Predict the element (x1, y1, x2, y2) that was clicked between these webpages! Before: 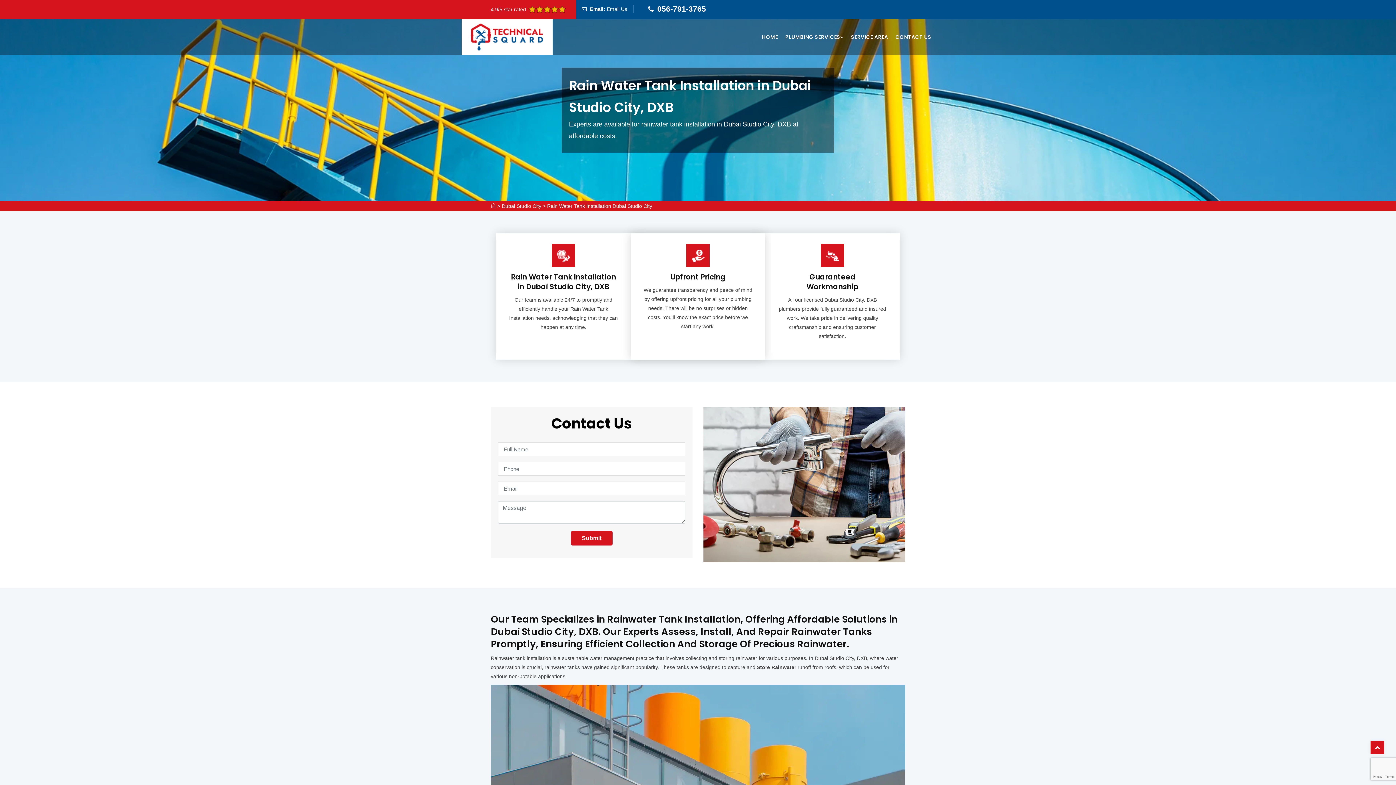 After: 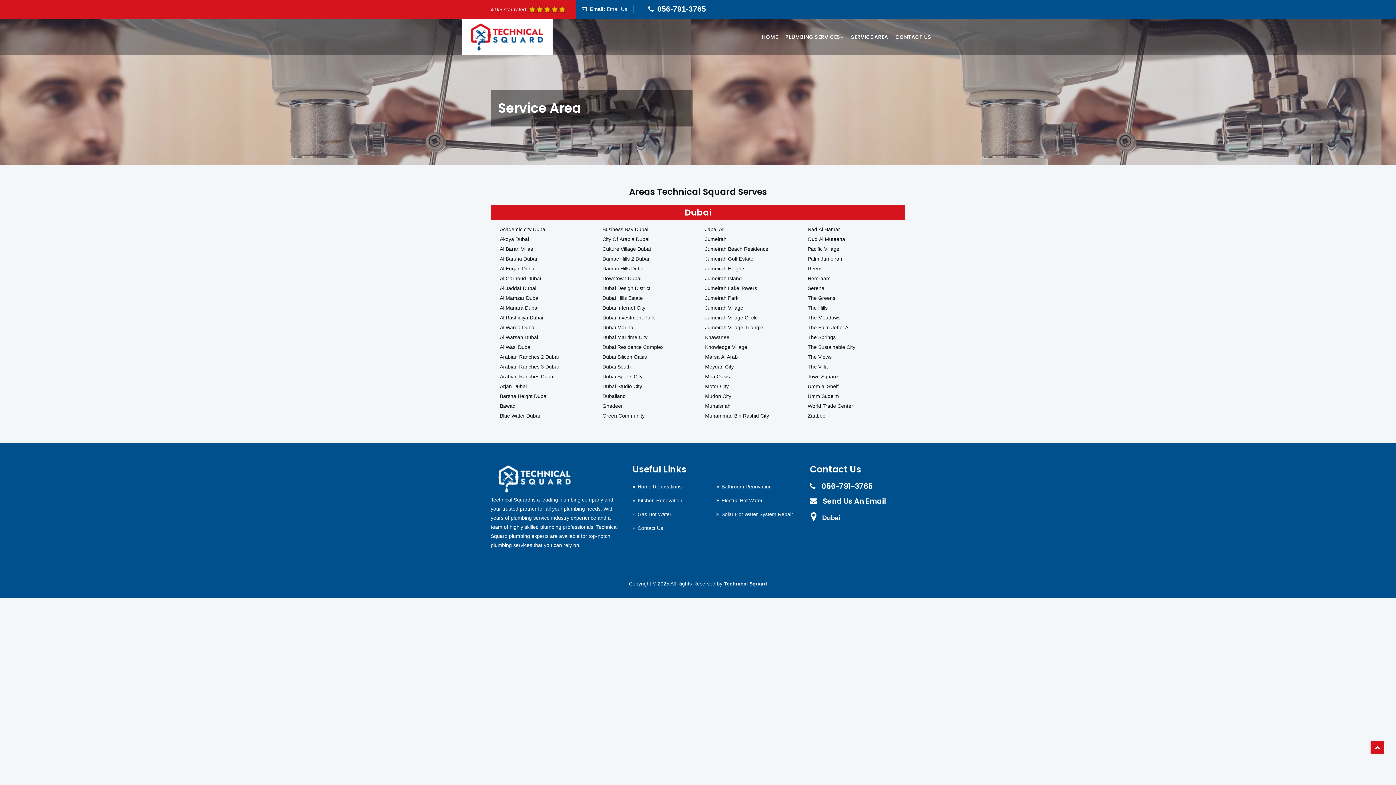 Action: bbox: (848, 19, 891, 55) label: SERVICE AREA